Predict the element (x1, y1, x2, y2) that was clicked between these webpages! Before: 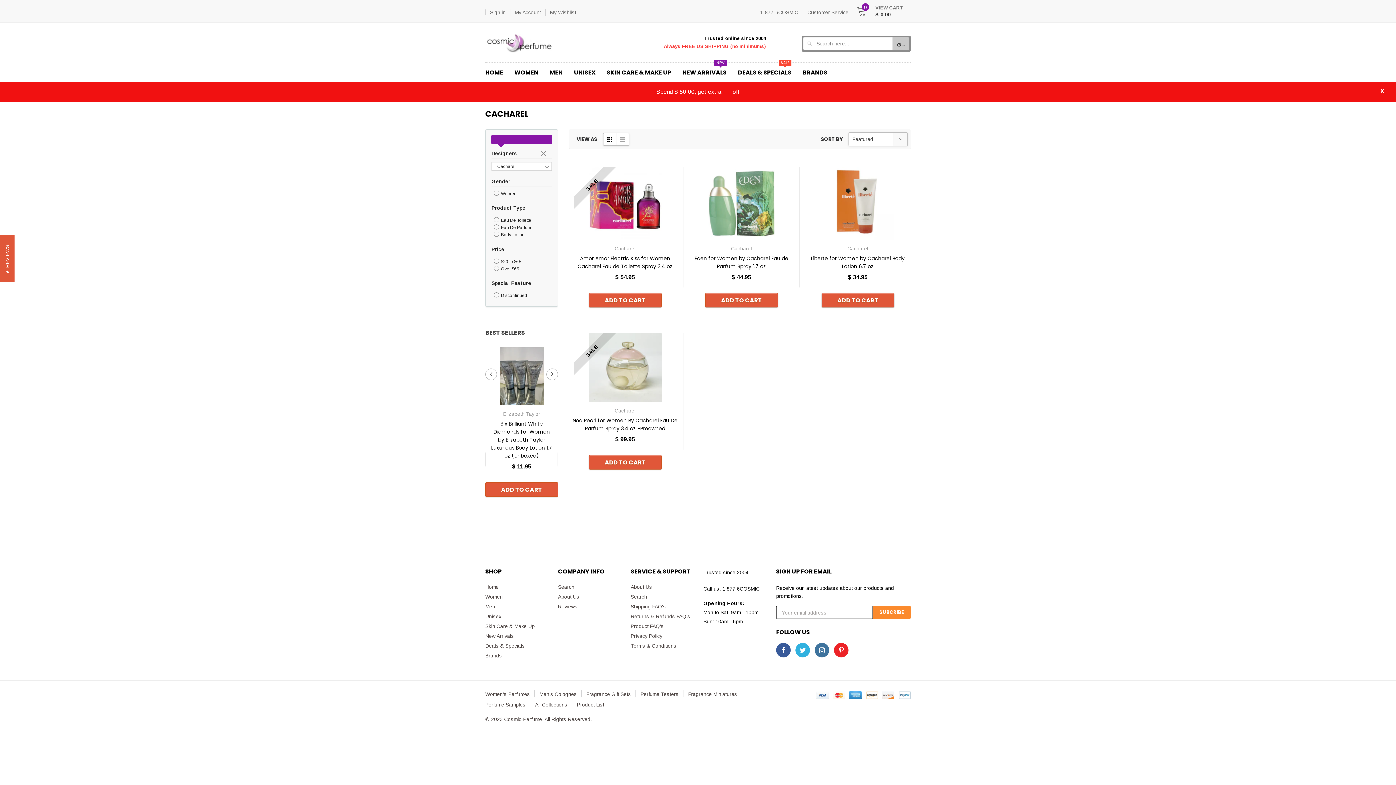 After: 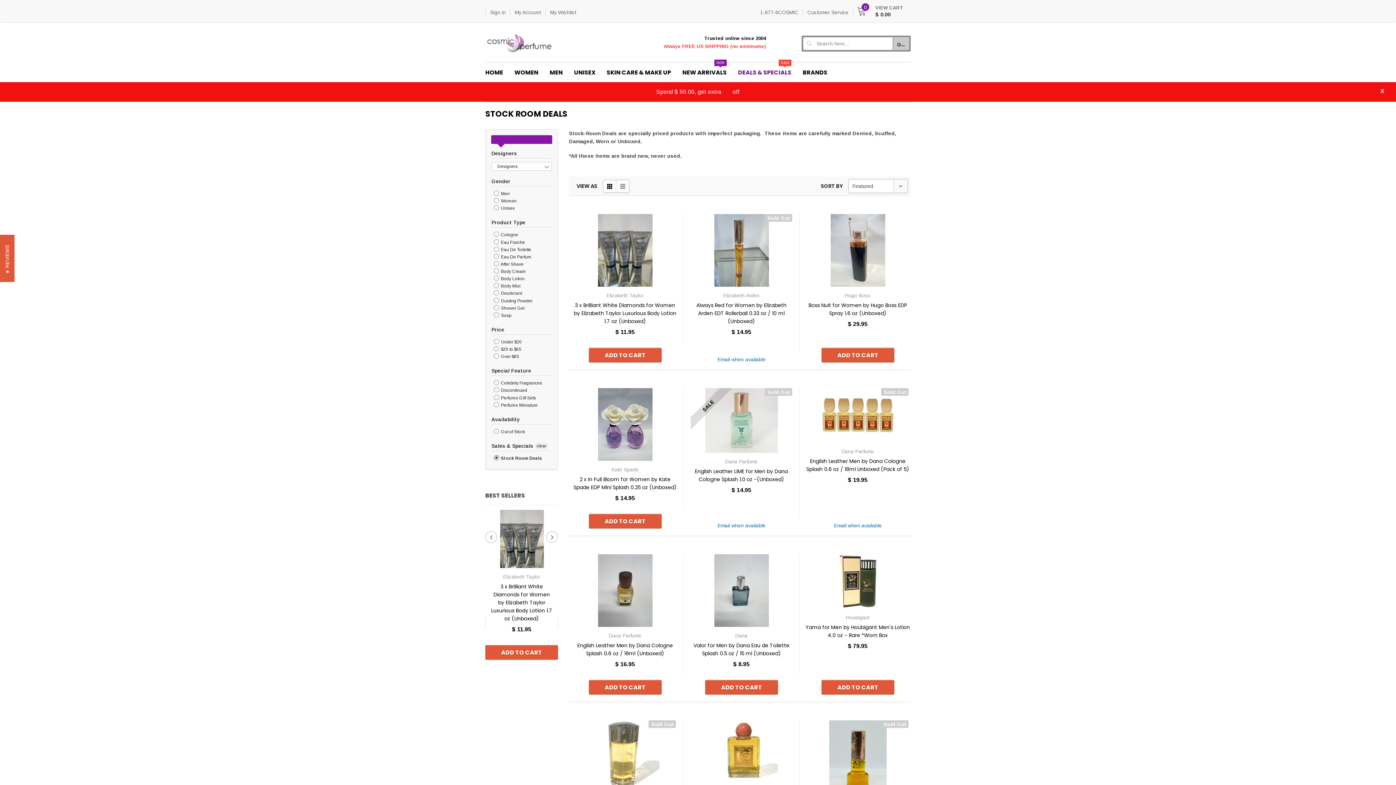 Action: bbox: (485, 621, 547, 631) label: Deals & Specials